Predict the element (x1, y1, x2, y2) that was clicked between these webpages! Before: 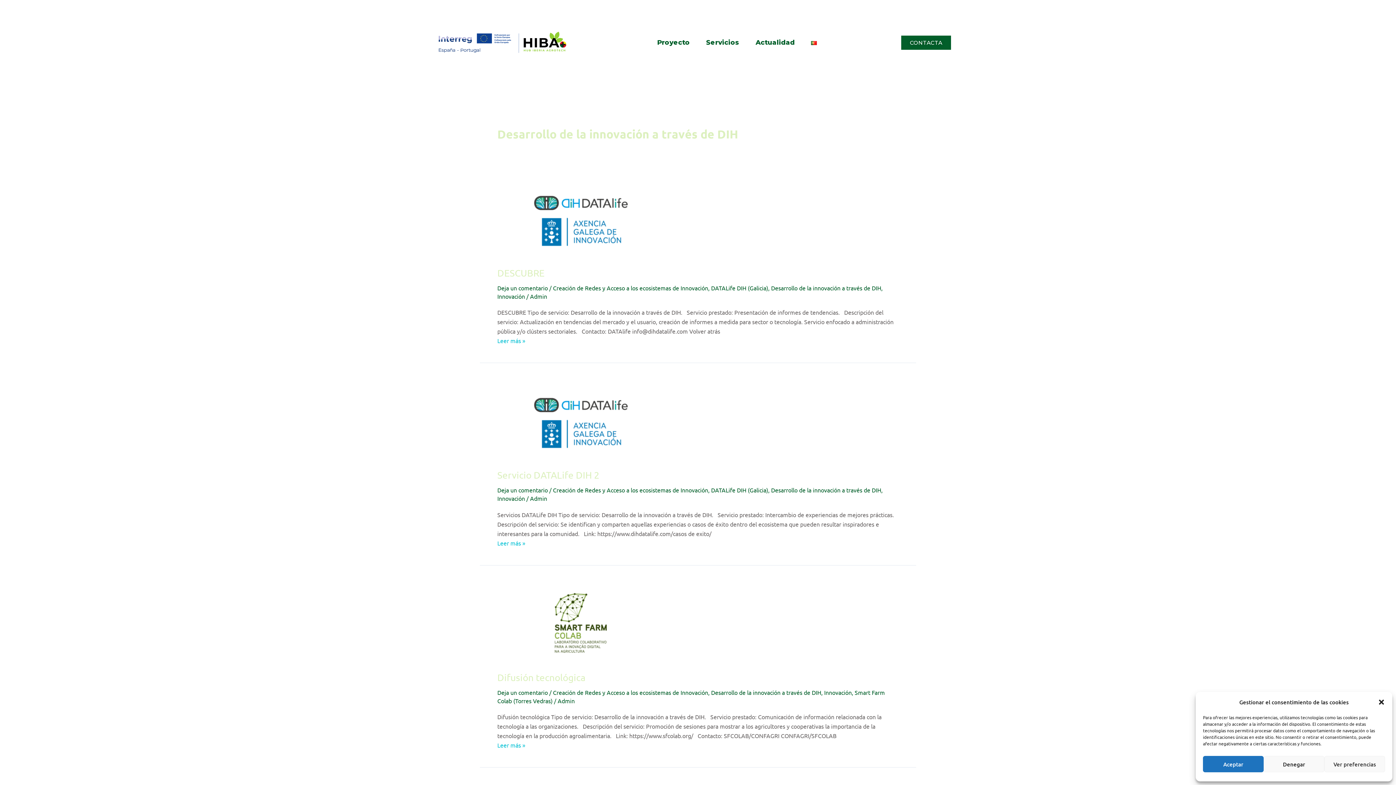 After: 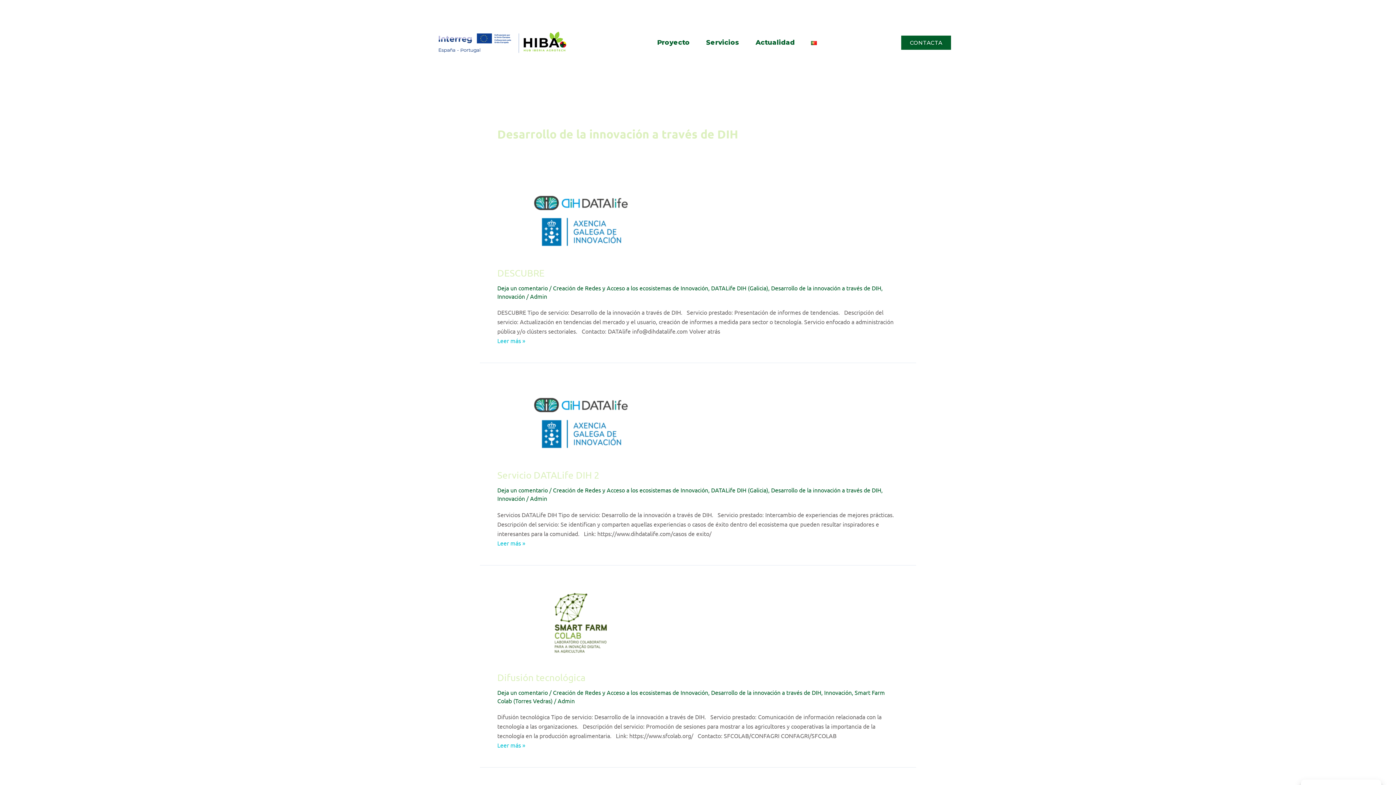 Action: bbox: (1378, 698, 1385, 706) label: Cerrar ventana